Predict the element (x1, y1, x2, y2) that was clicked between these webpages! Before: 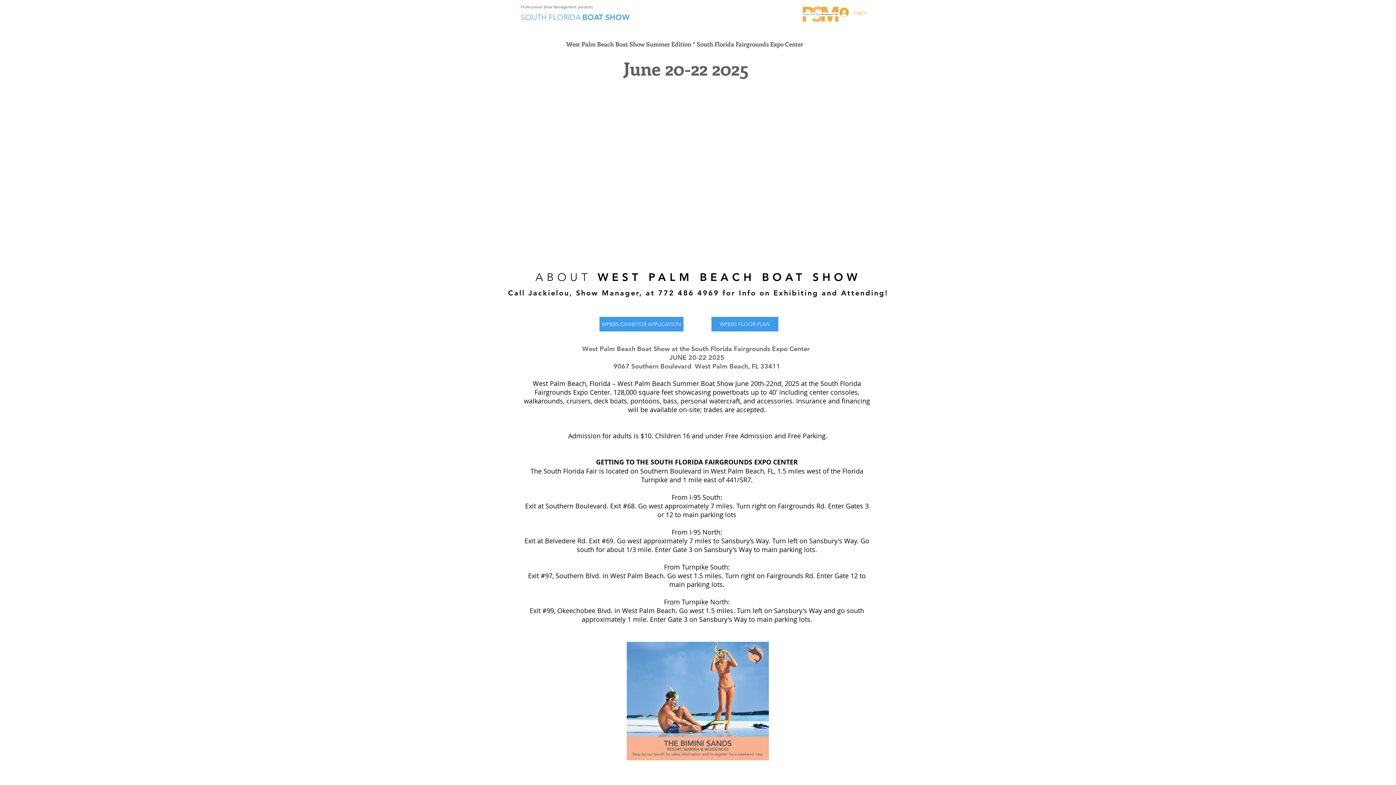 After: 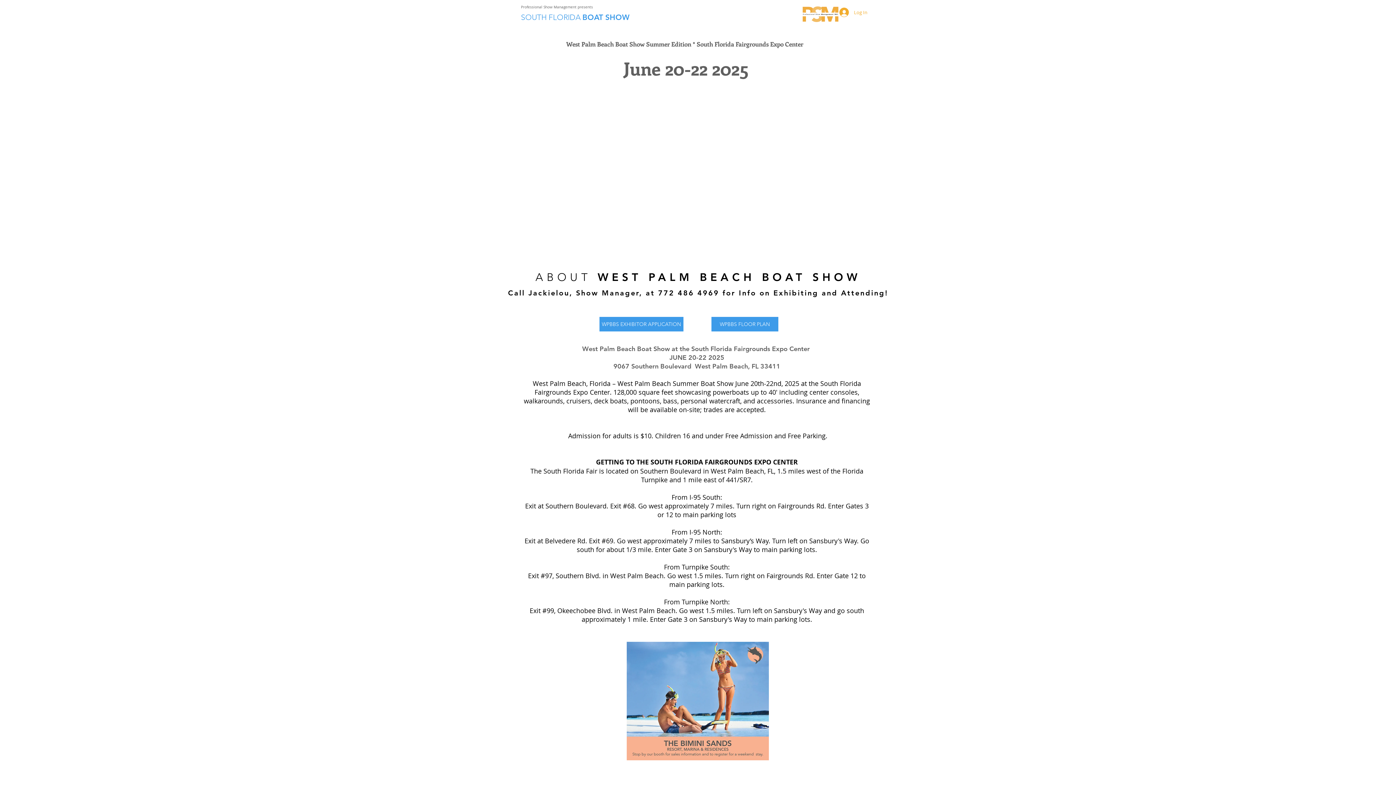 Action: bbox: (626, 642, 769, 760)